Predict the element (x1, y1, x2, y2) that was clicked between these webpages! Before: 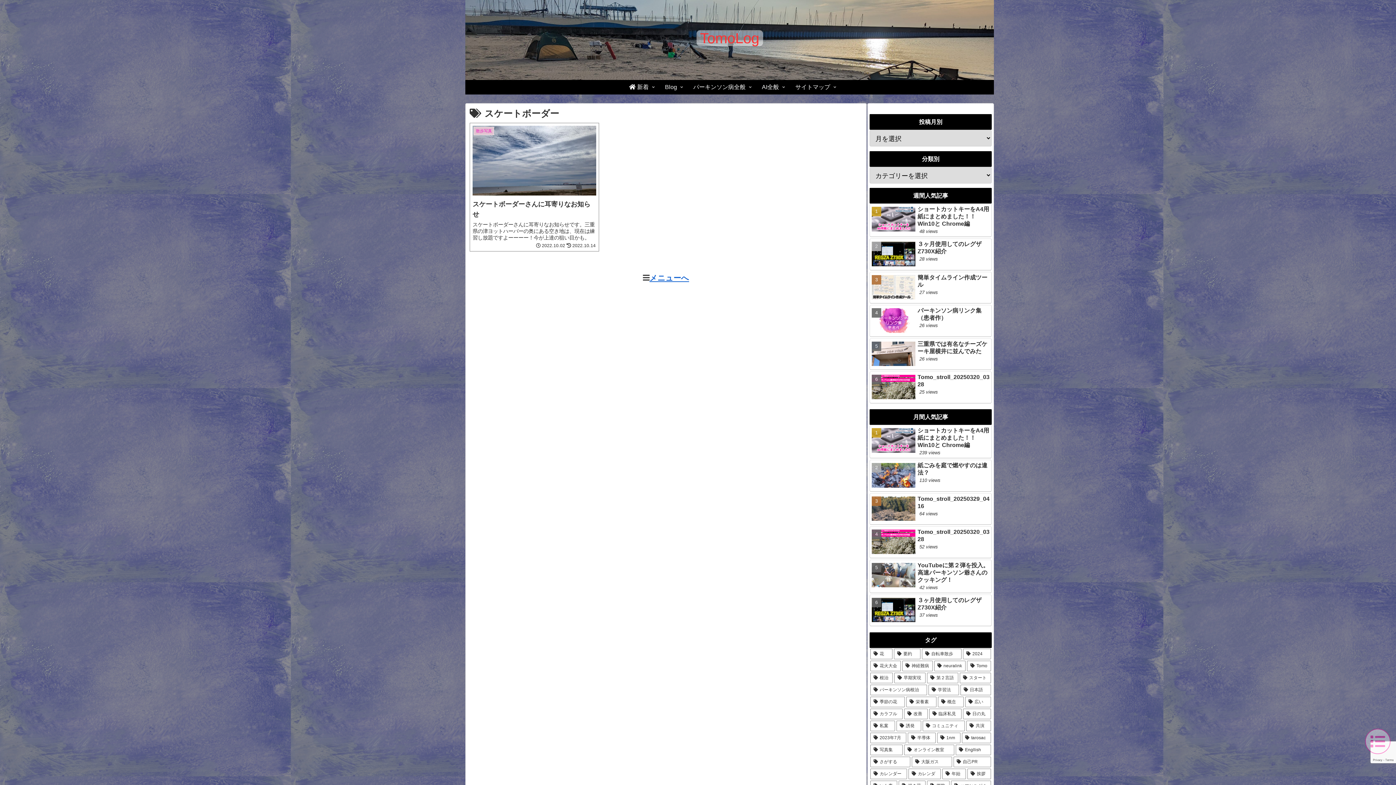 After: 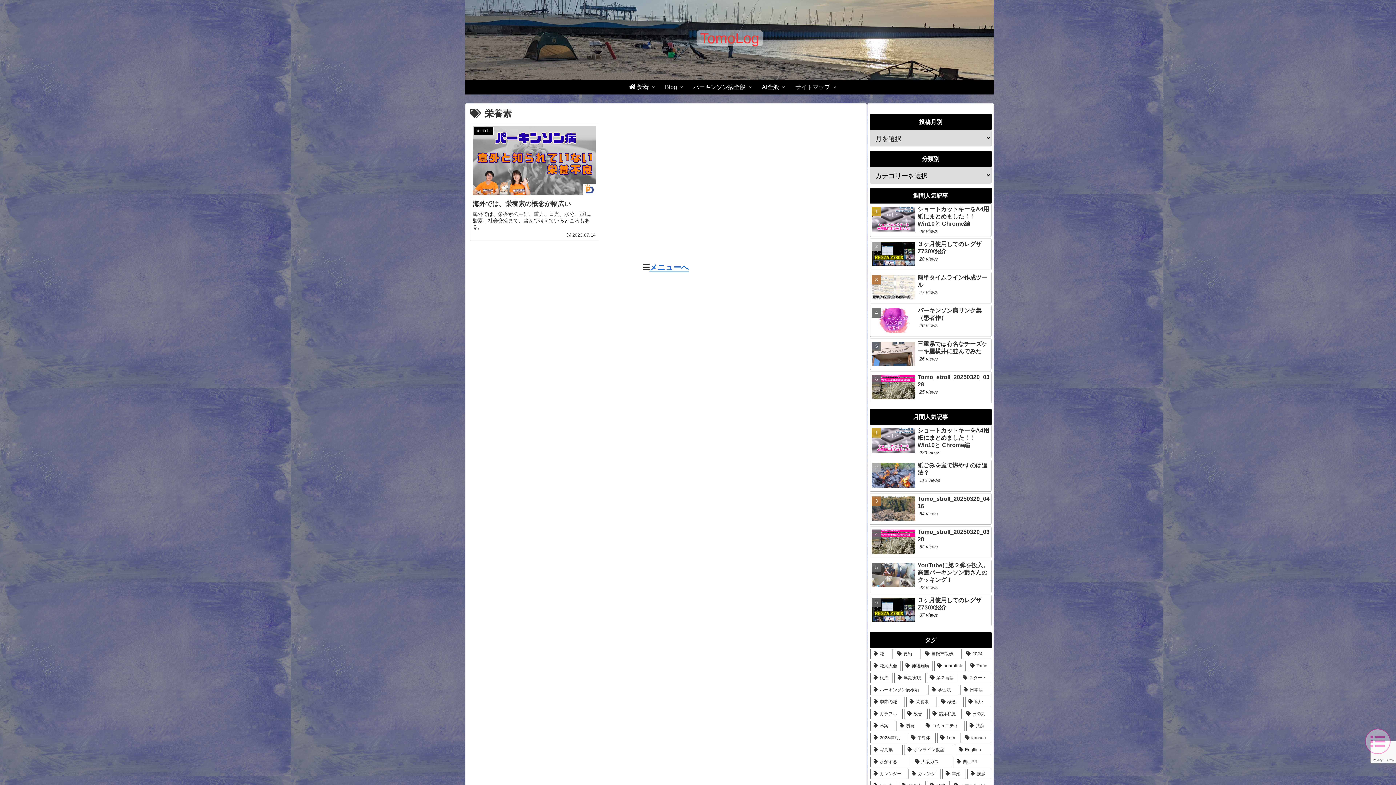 Action: bbox: (906, 697, 936, 707) label: 栄養素 (1個の項目)